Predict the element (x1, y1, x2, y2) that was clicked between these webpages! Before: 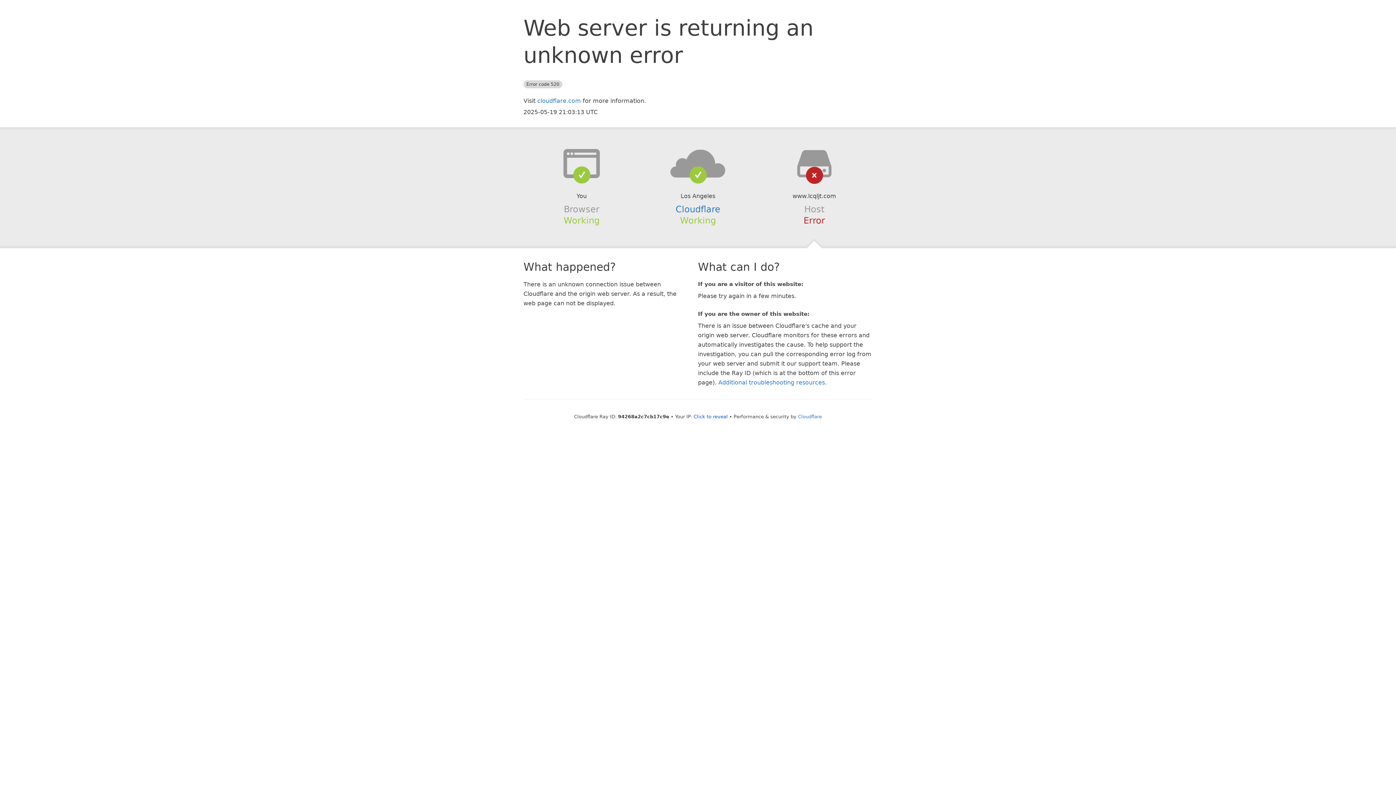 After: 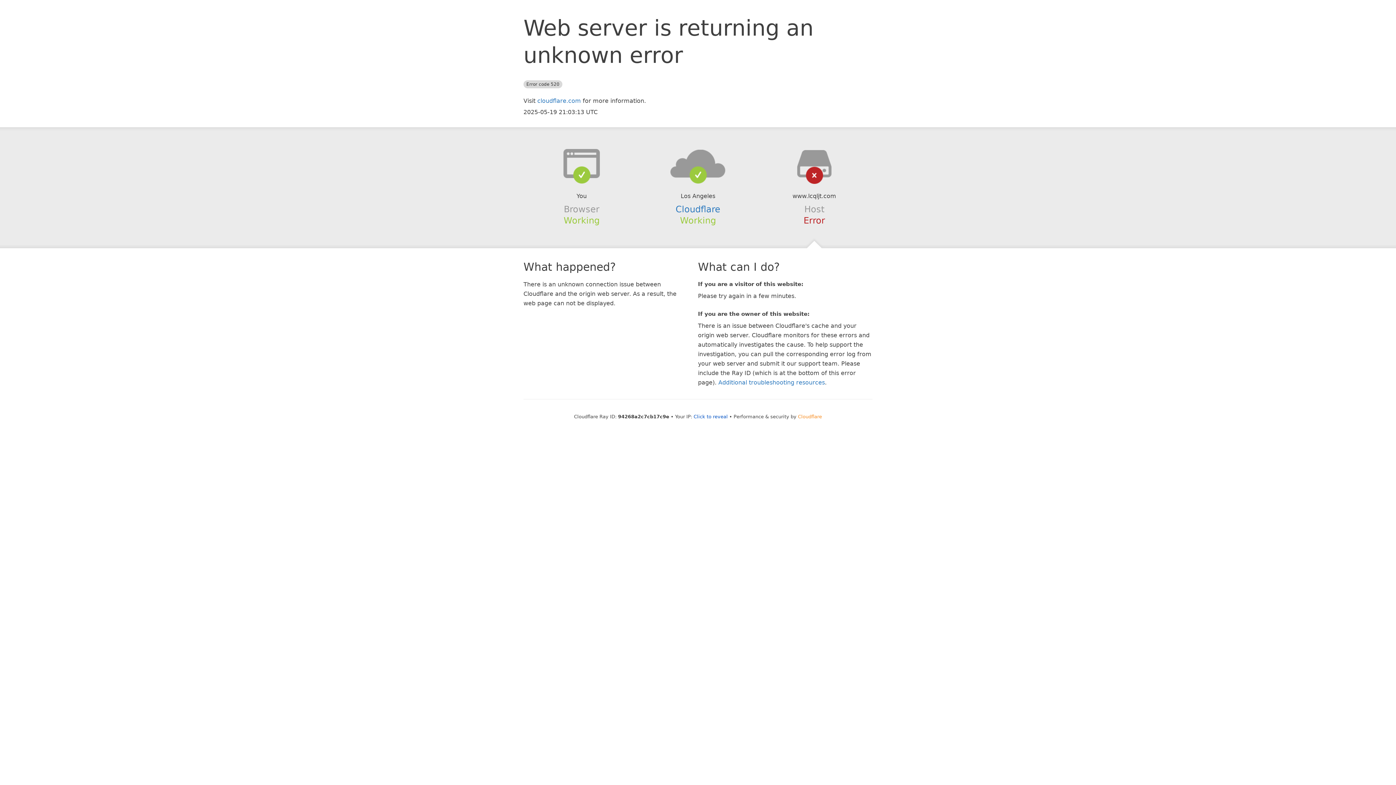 Action: bbox: (798, 414, 822, 419) label: Cloudflare